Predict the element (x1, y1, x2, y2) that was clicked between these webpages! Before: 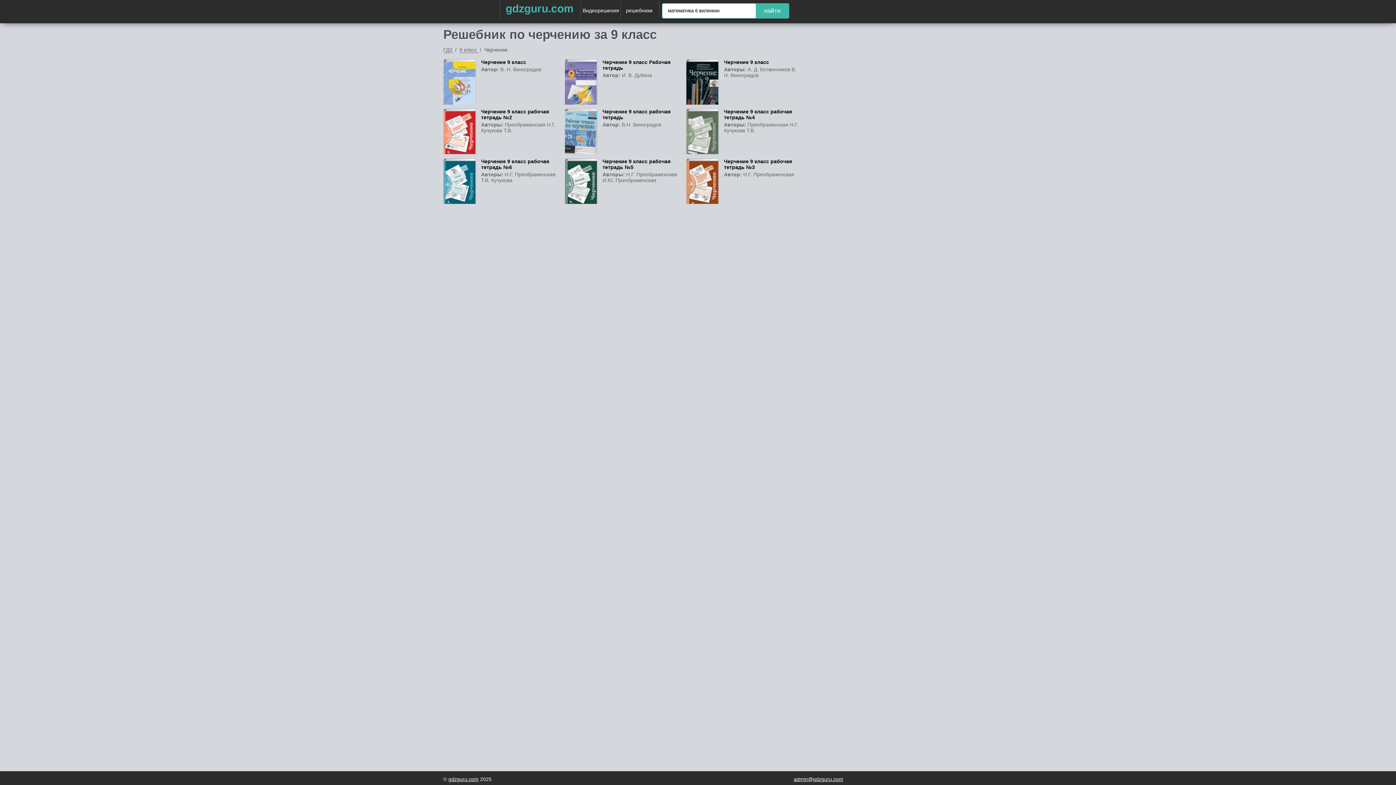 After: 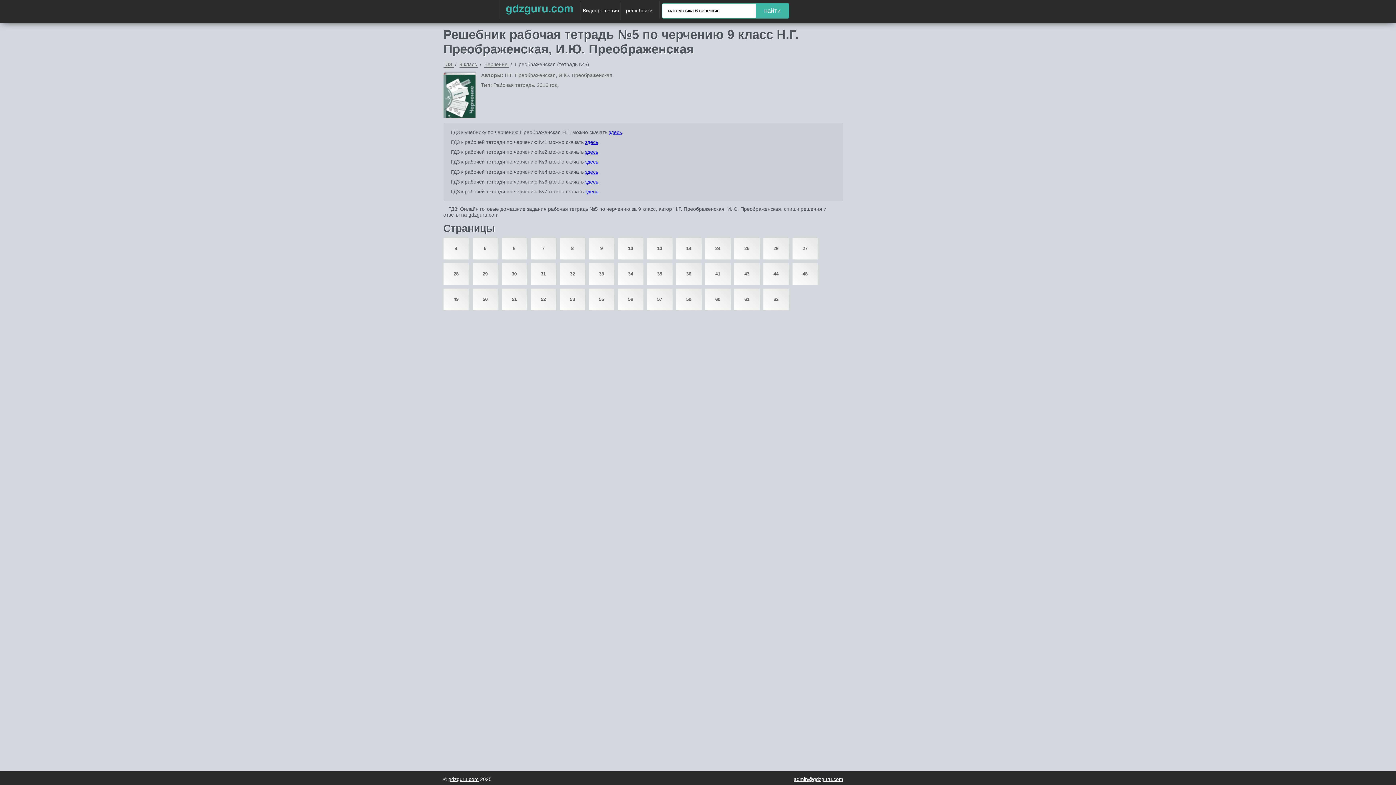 Action: bbox: (564, 158, 679, 164) label:  
Черчение 9 класс рабочая тетрадь №5
Авторы: Н.Г. Преображенская И.Ю. Преображенская